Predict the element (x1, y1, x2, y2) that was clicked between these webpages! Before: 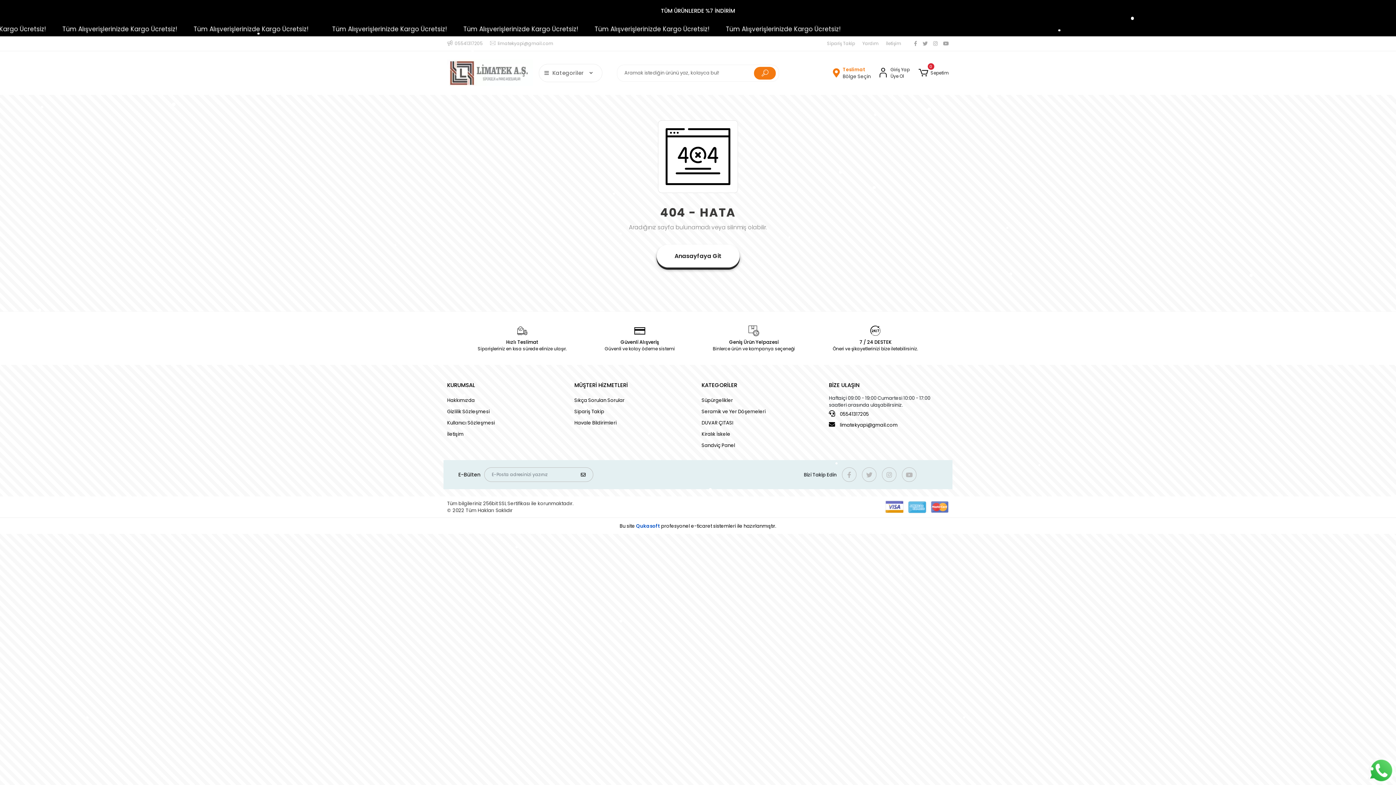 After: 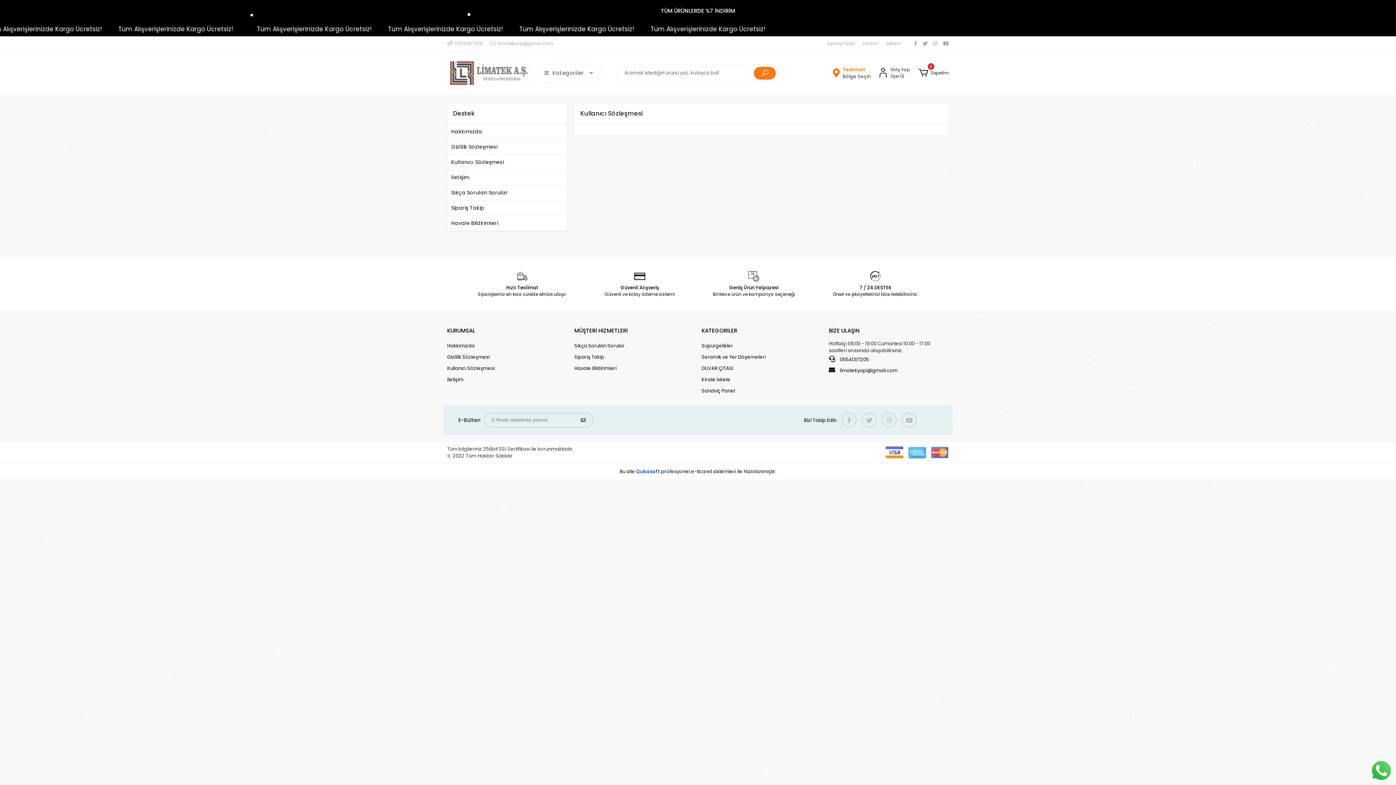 Action: label: Kullanıcı Sözleşmesi bbox: (447, 418, 567, 427)